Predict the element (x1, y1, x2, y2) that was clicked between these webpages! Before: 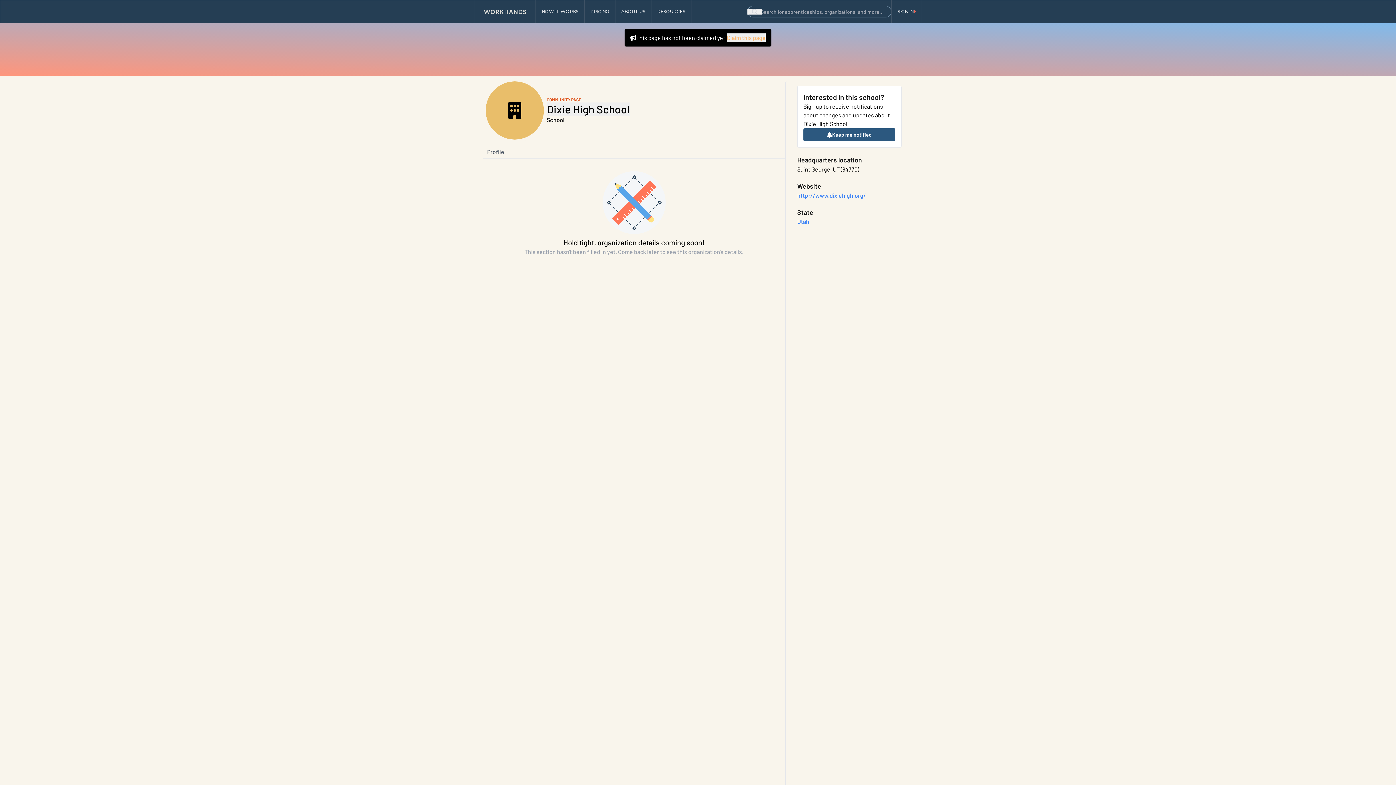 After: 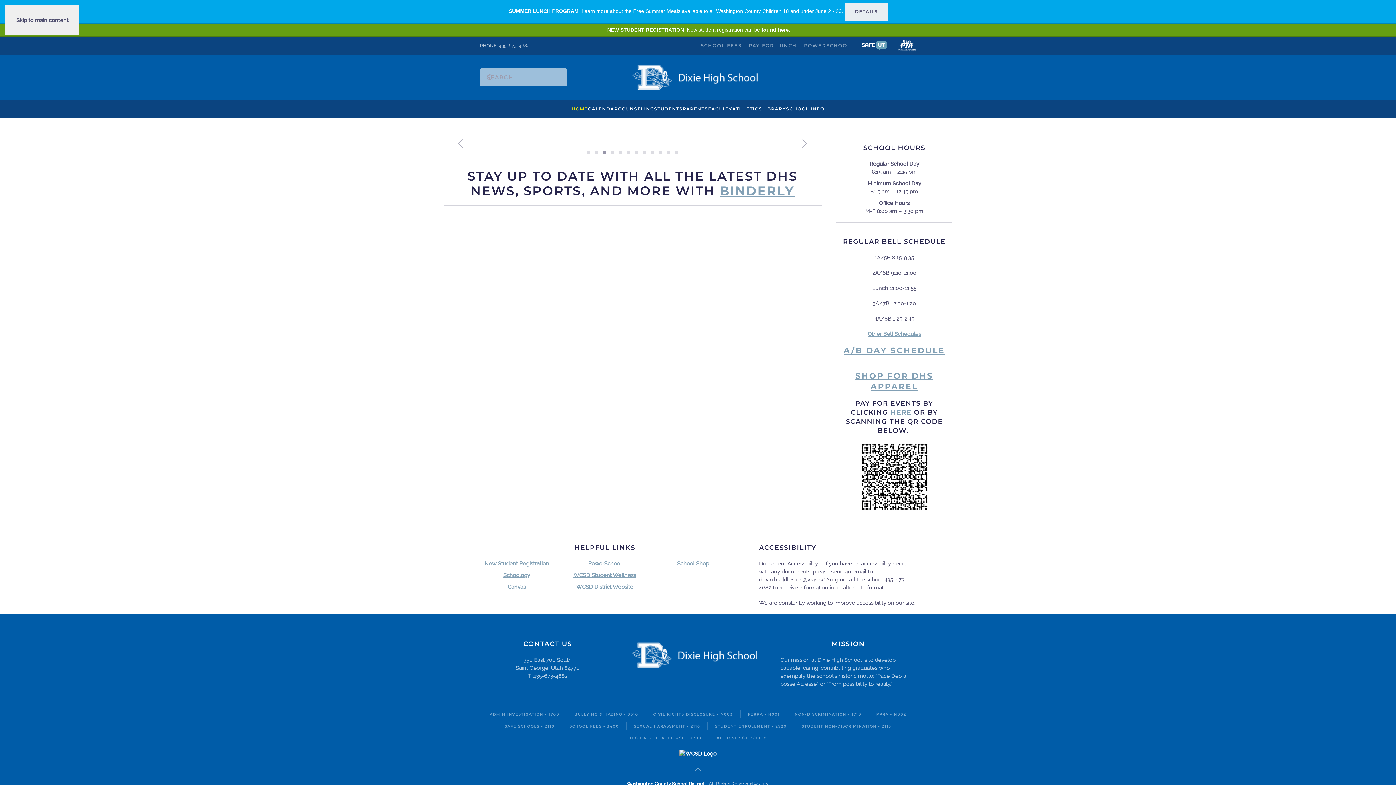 Action: bbox: (797, 192, 866, 198) label: http://www.dixiehigh.org/